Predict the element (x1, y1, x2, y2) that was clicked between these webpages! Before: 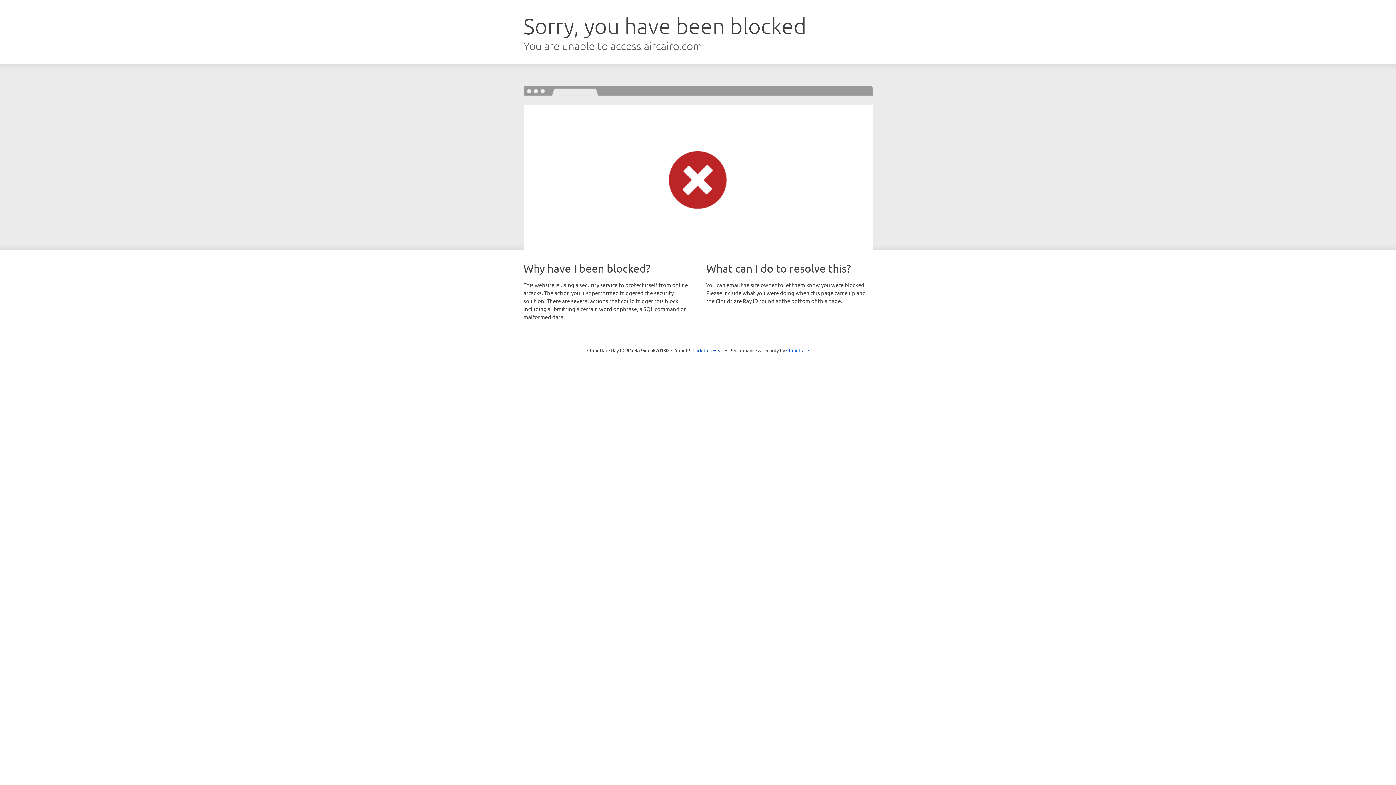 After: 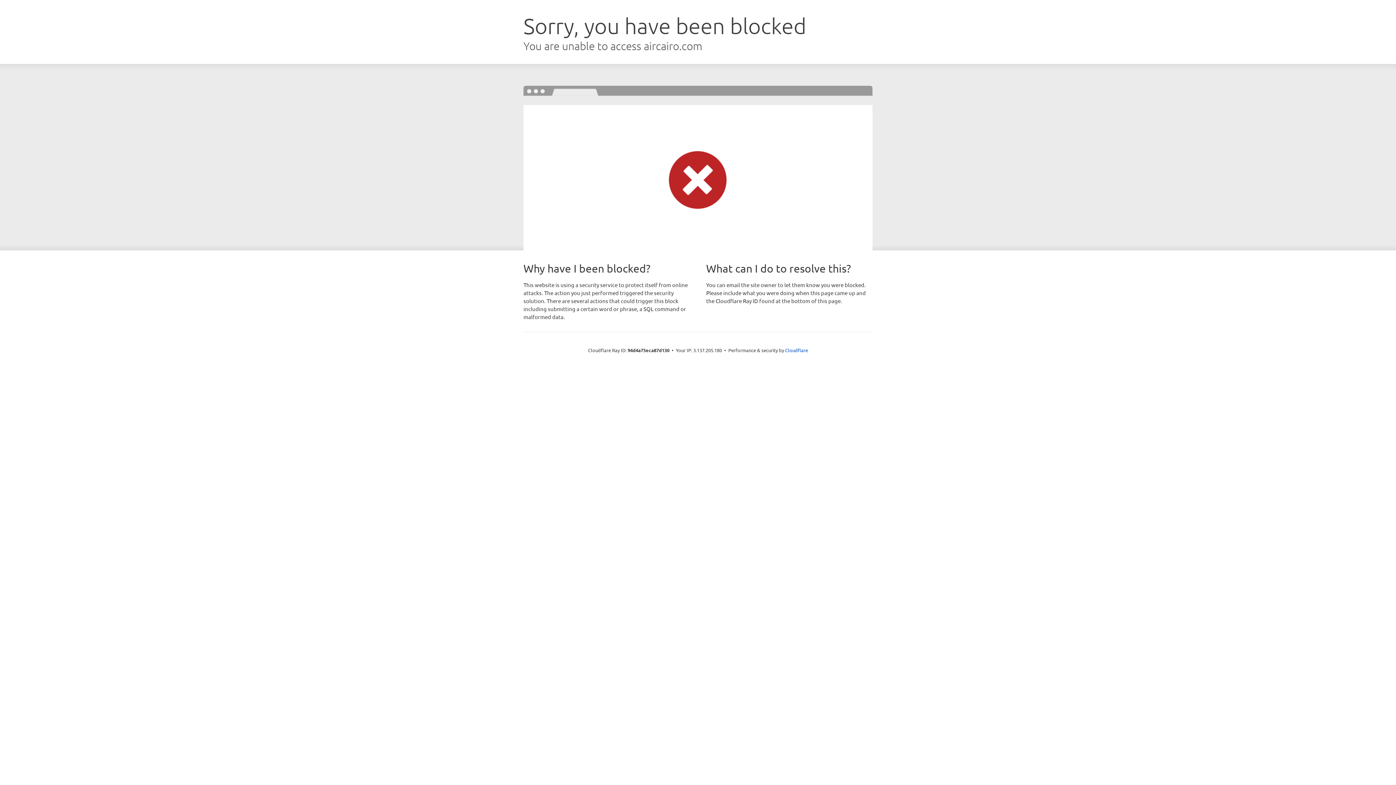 Action: bbox: (692, 346, 723, 353) label: Click to reveal